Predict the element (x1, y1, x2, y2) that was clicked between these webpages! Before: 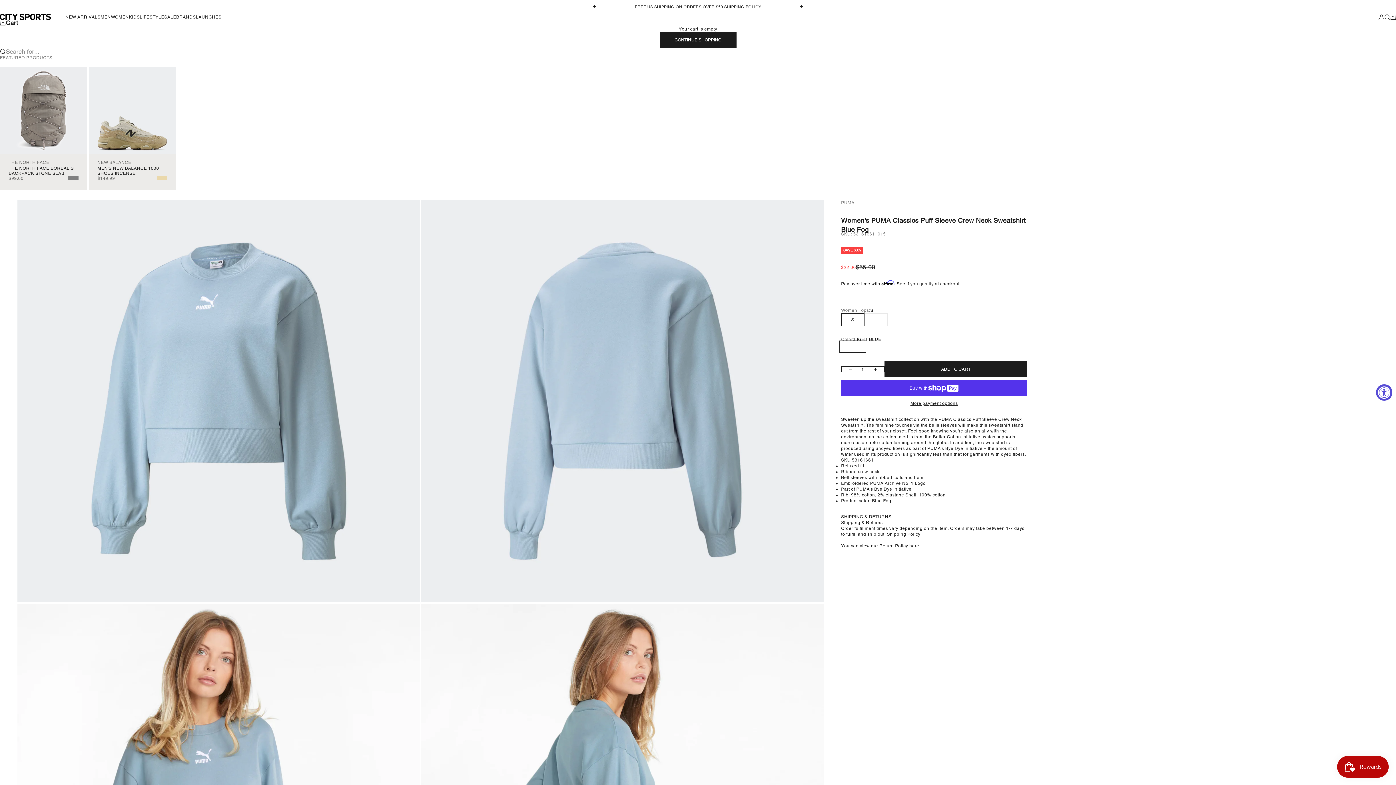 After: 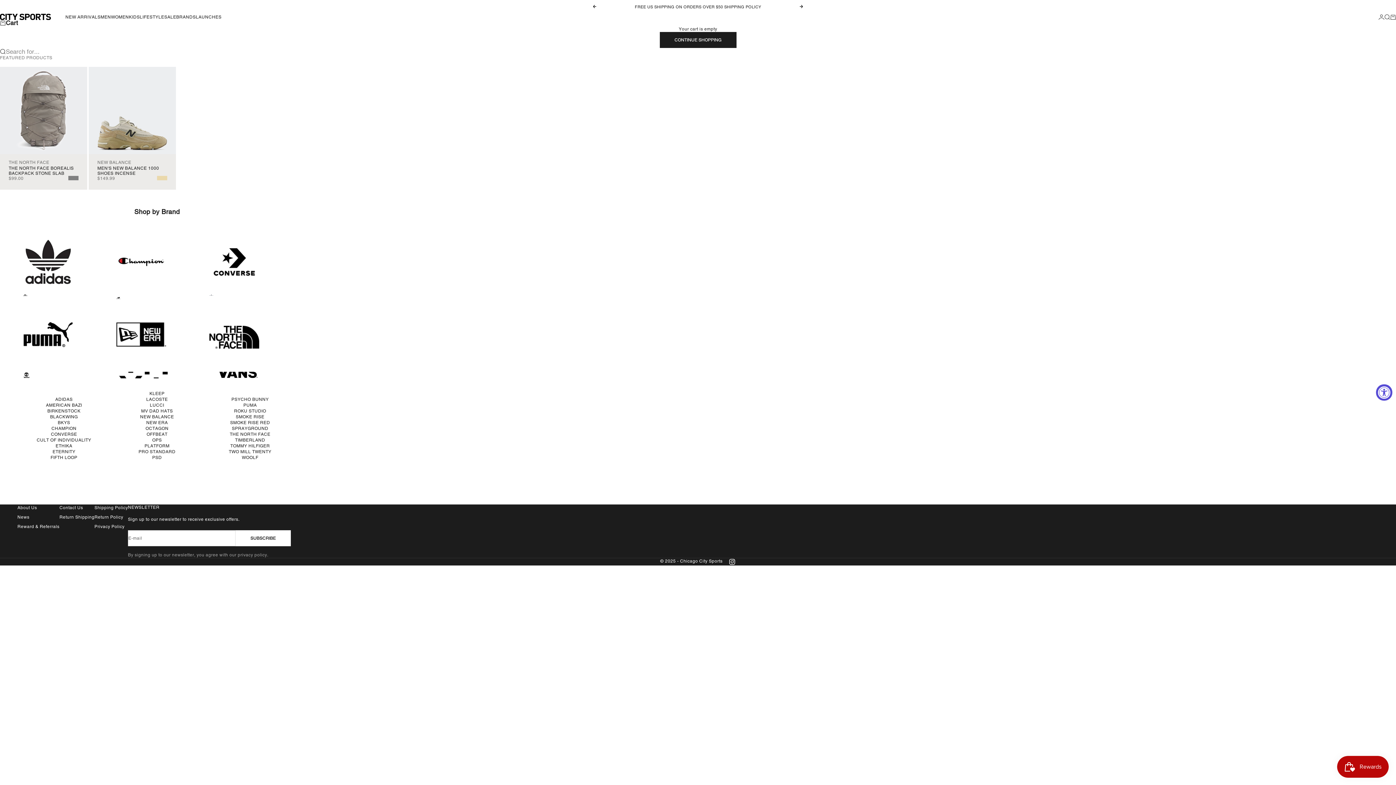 Action: label: BRANDS bbox: (176, 14, 195, 19)